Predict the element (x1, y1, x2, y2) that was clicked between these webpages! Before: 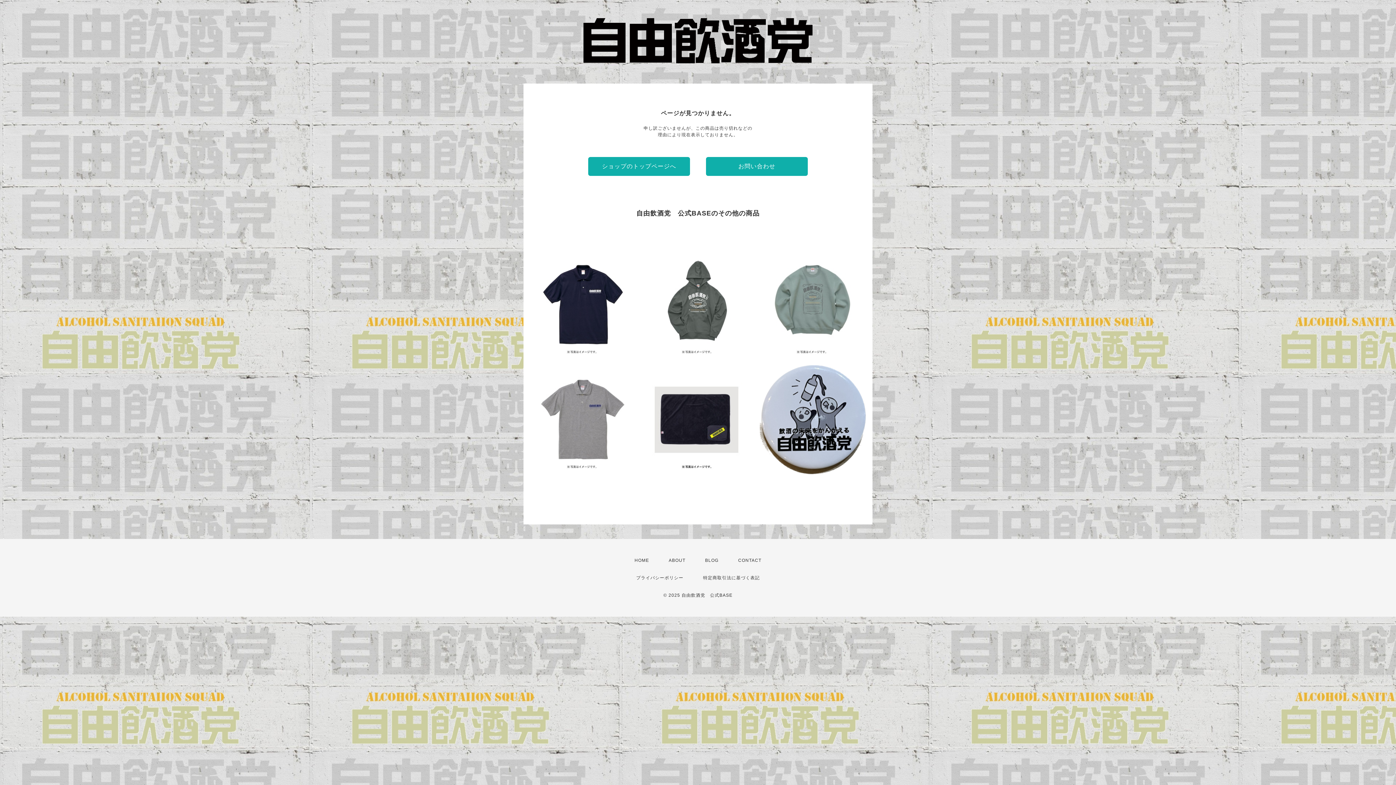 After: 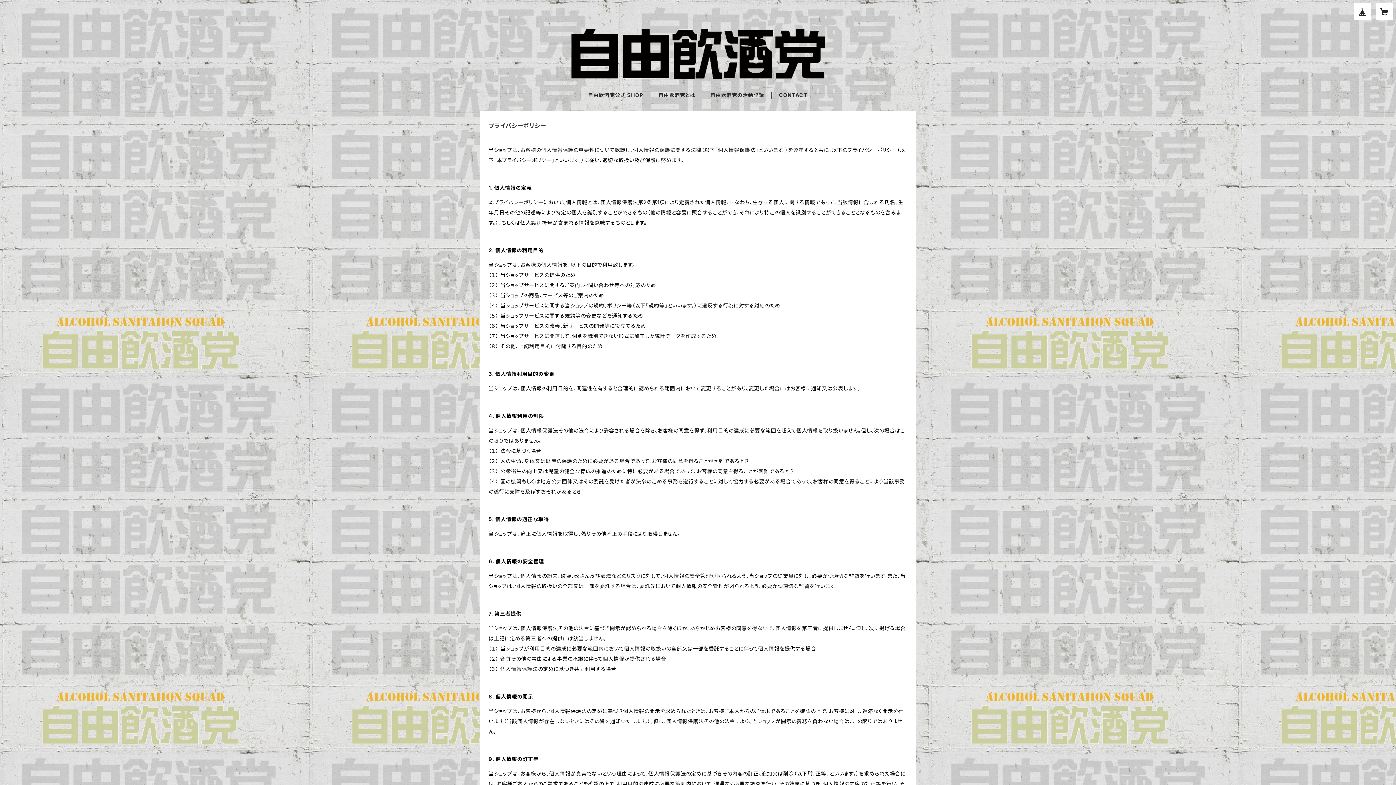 Action: label: プライバシーポリシー bbox: (636, 575, 683, 580)